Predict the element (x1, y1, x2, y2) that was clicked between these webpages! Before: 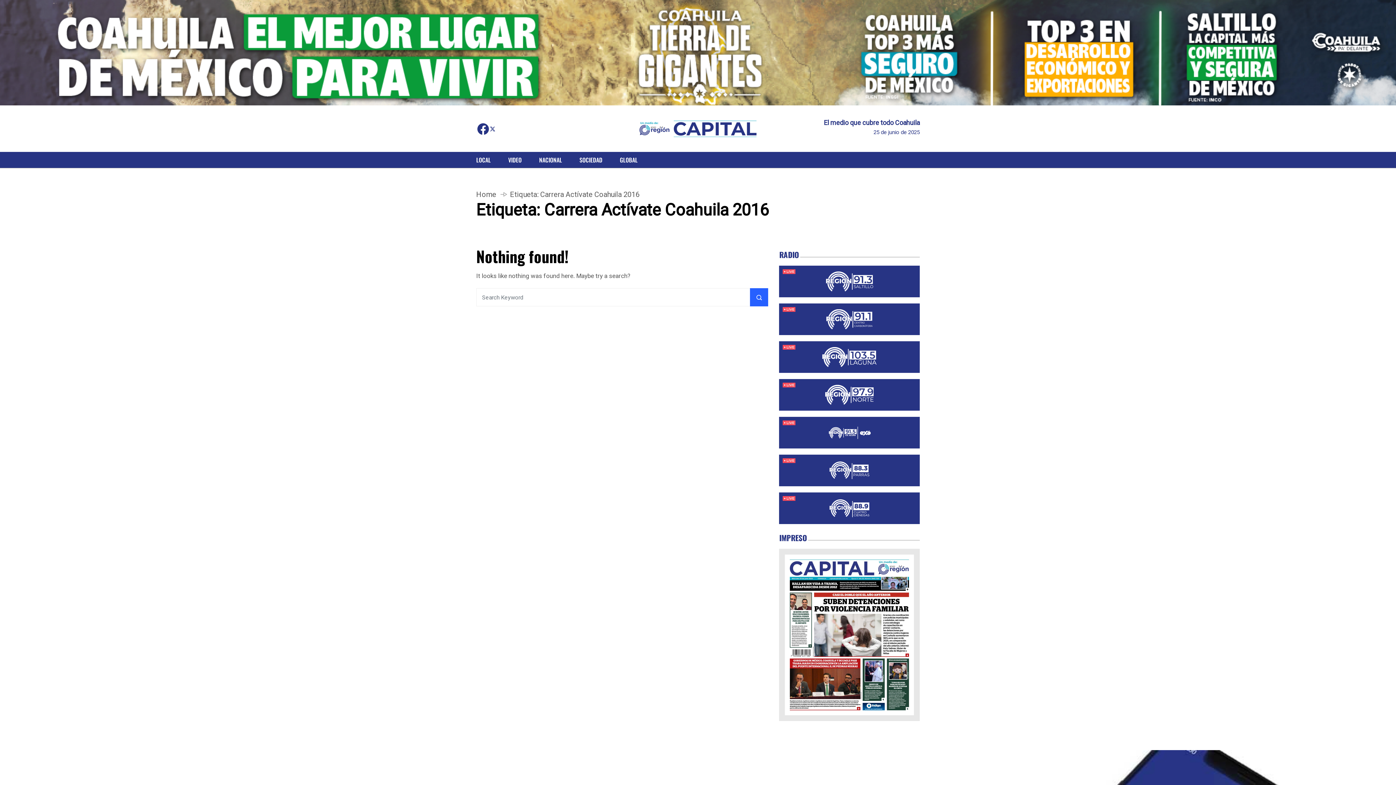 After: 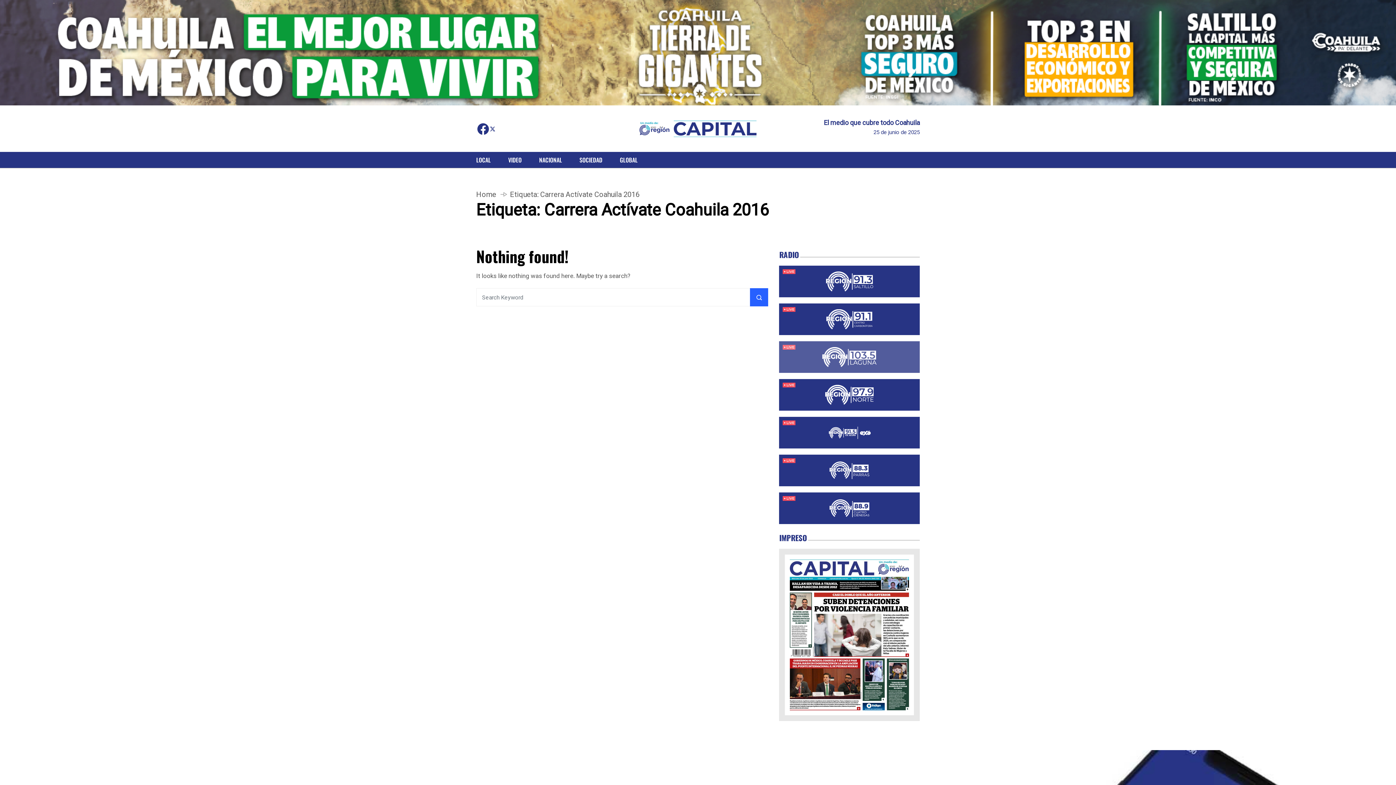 Action: bbox: (779, 341, 919, 373)